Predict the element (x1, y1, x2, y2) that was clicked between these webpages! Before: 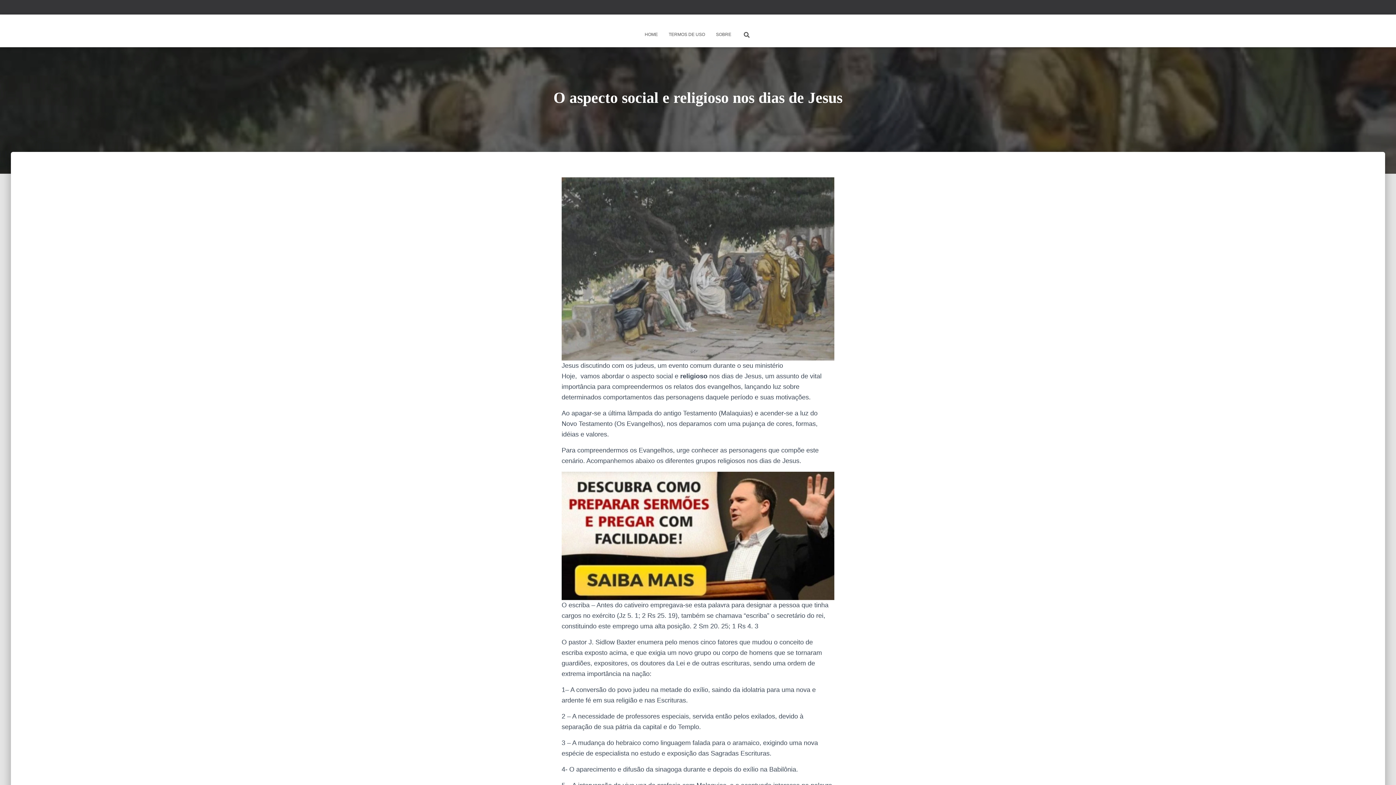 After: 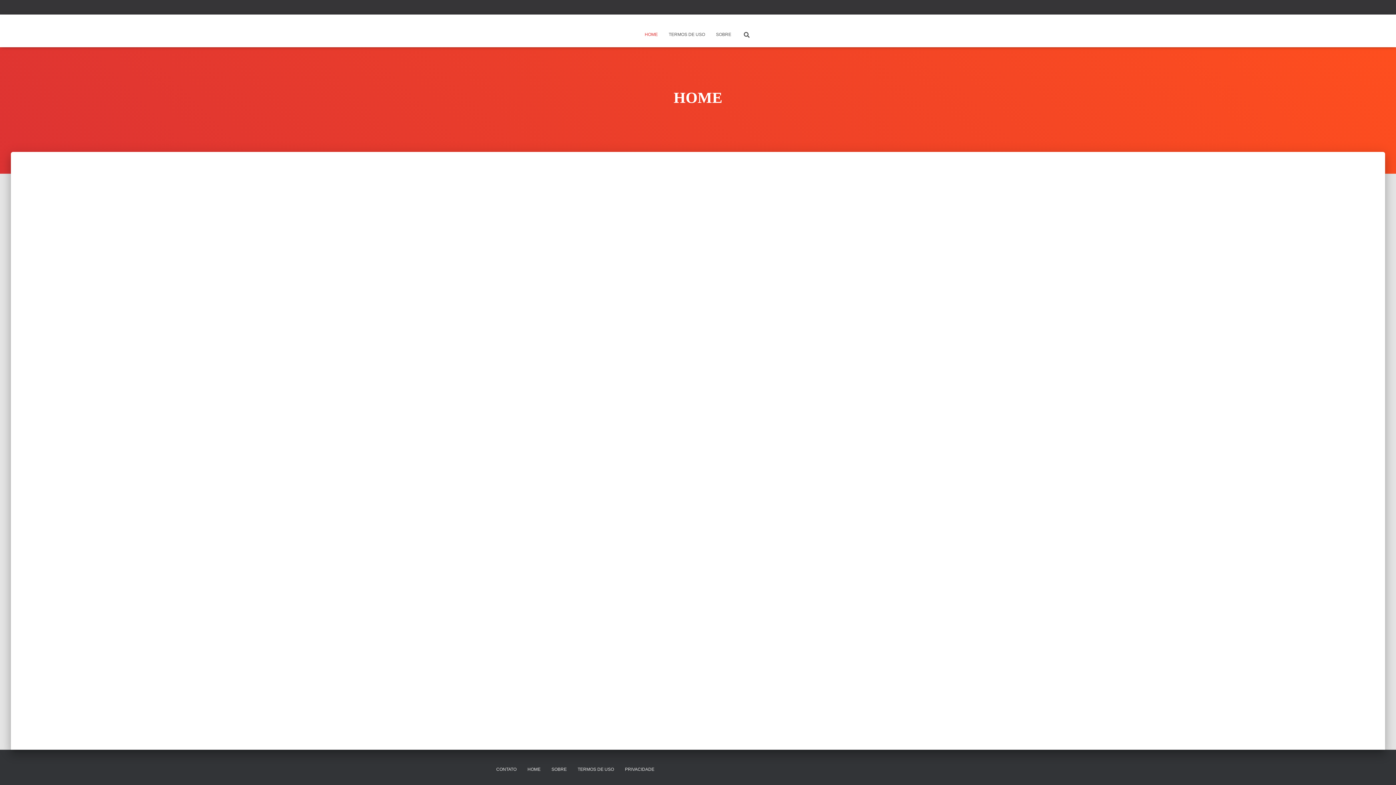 Action: bbox: (639, 25, 663, 43) label: HOME